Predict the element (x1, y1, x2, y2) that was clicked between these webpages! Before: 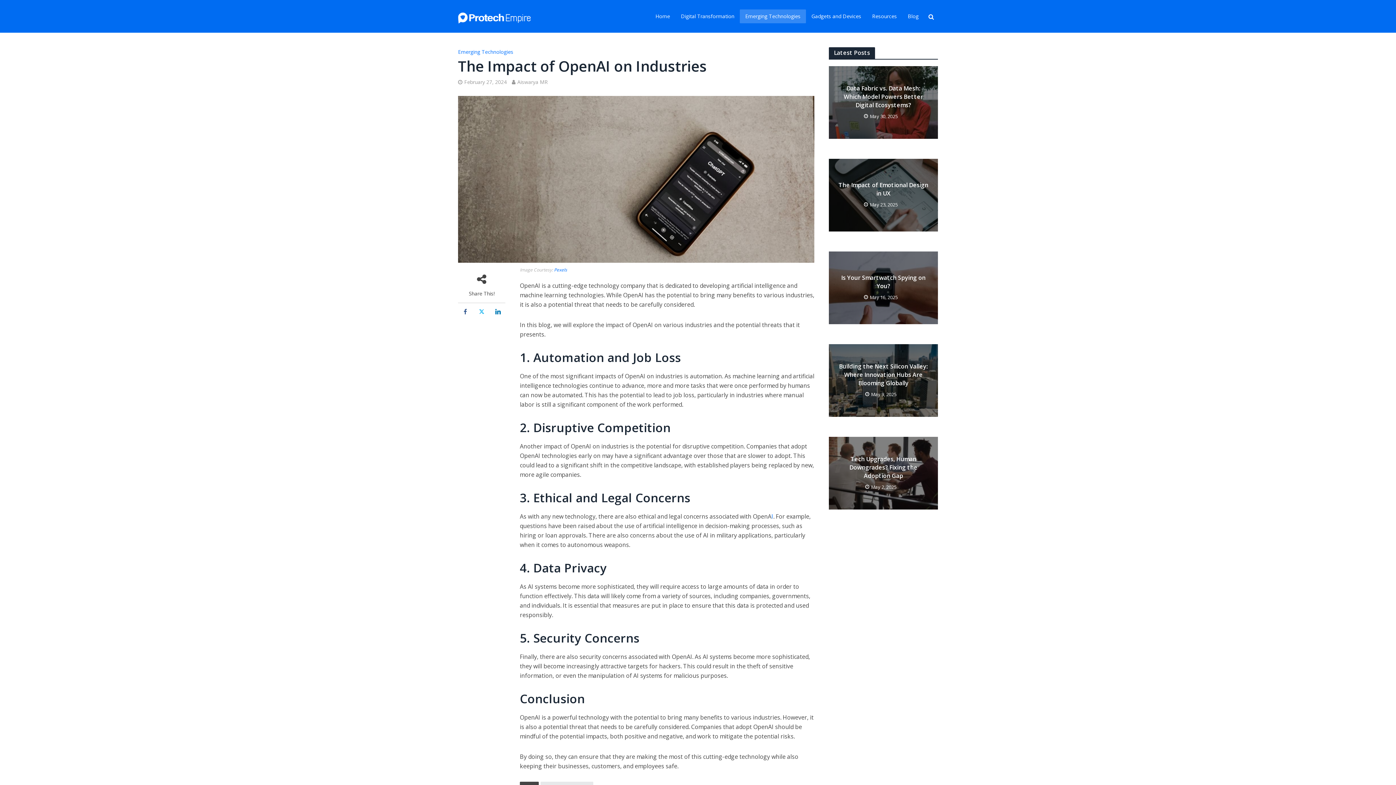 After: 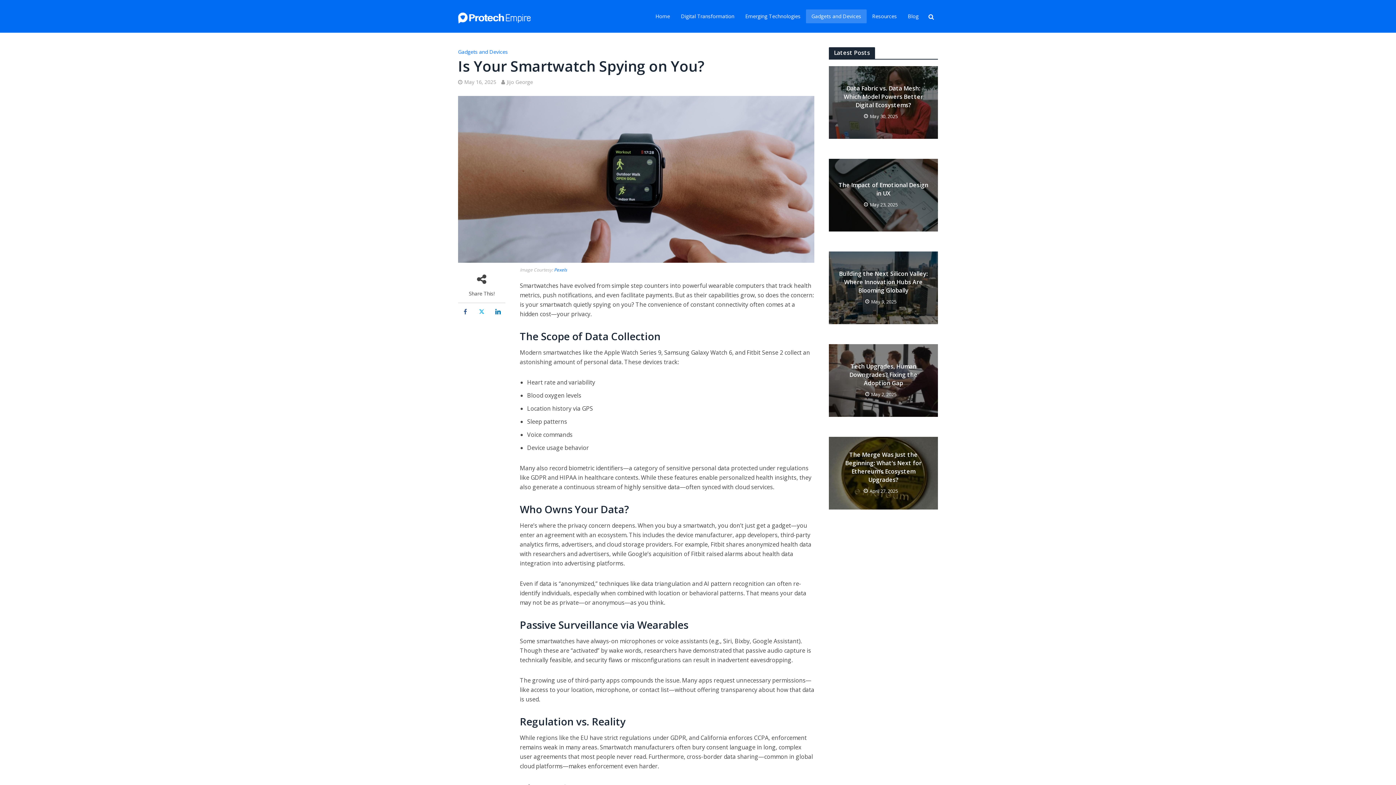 Action: bbox: (838, 273, 929, 290) label: Is Your Smartwatch Spying on You?